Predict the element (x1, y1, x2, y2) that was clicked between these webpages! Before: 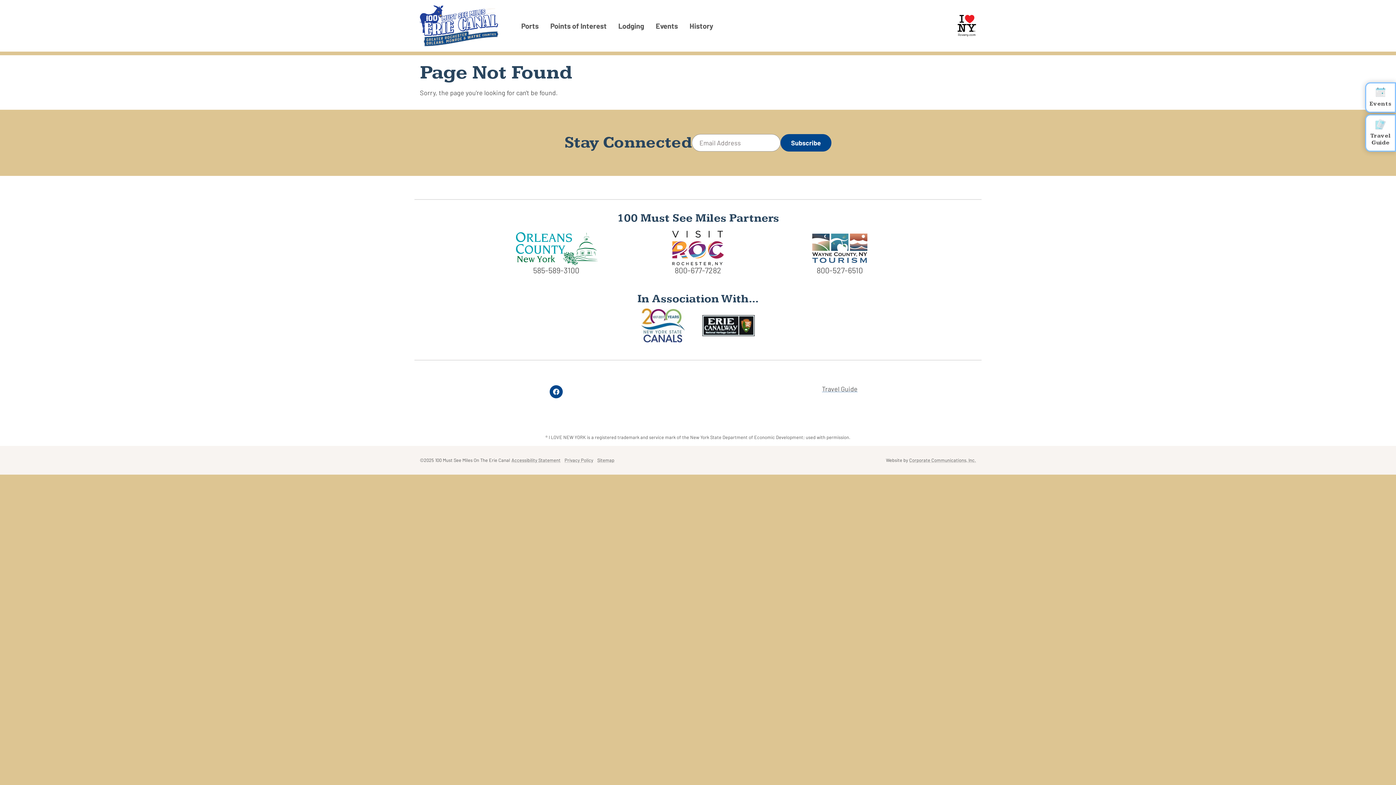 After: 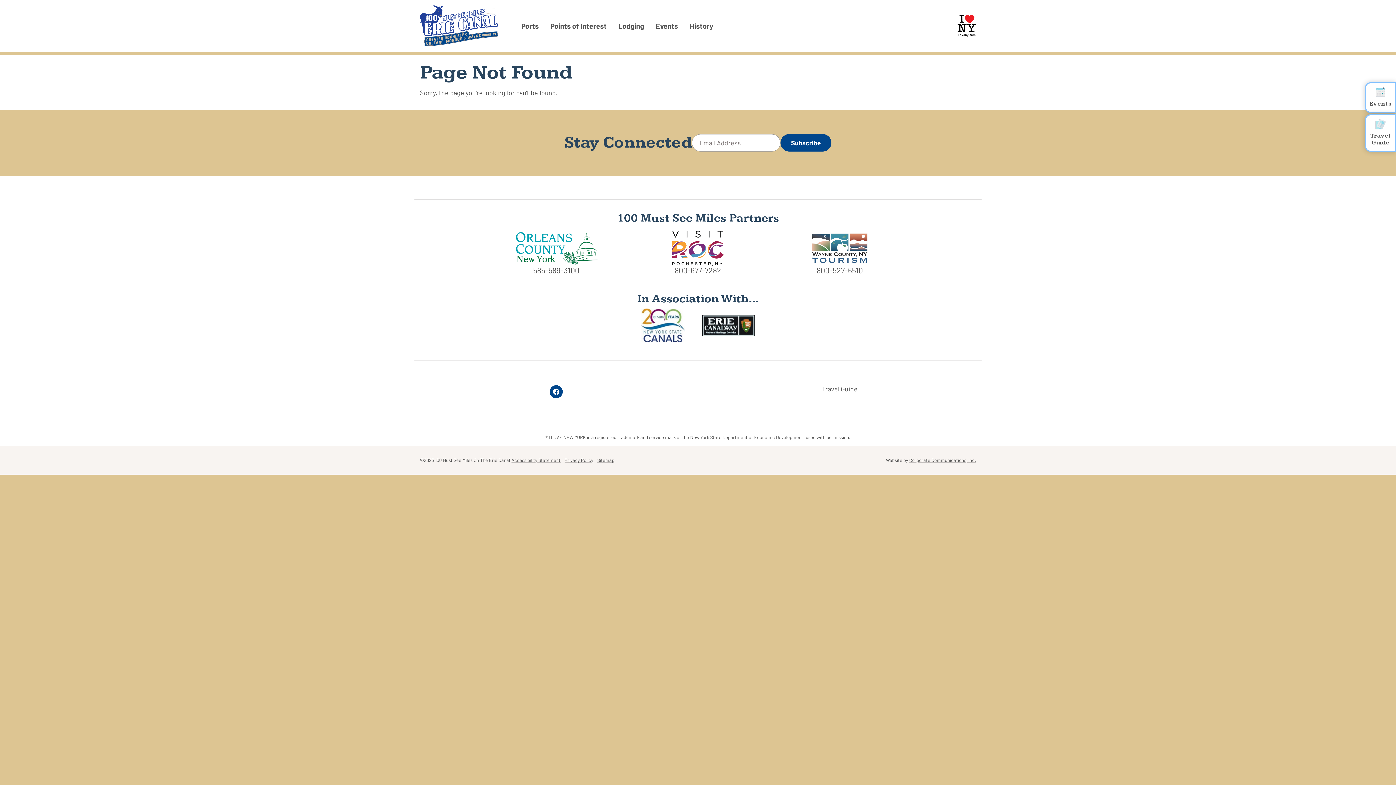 Action: label: Facebook bbox: (549, 385, 562, 398)